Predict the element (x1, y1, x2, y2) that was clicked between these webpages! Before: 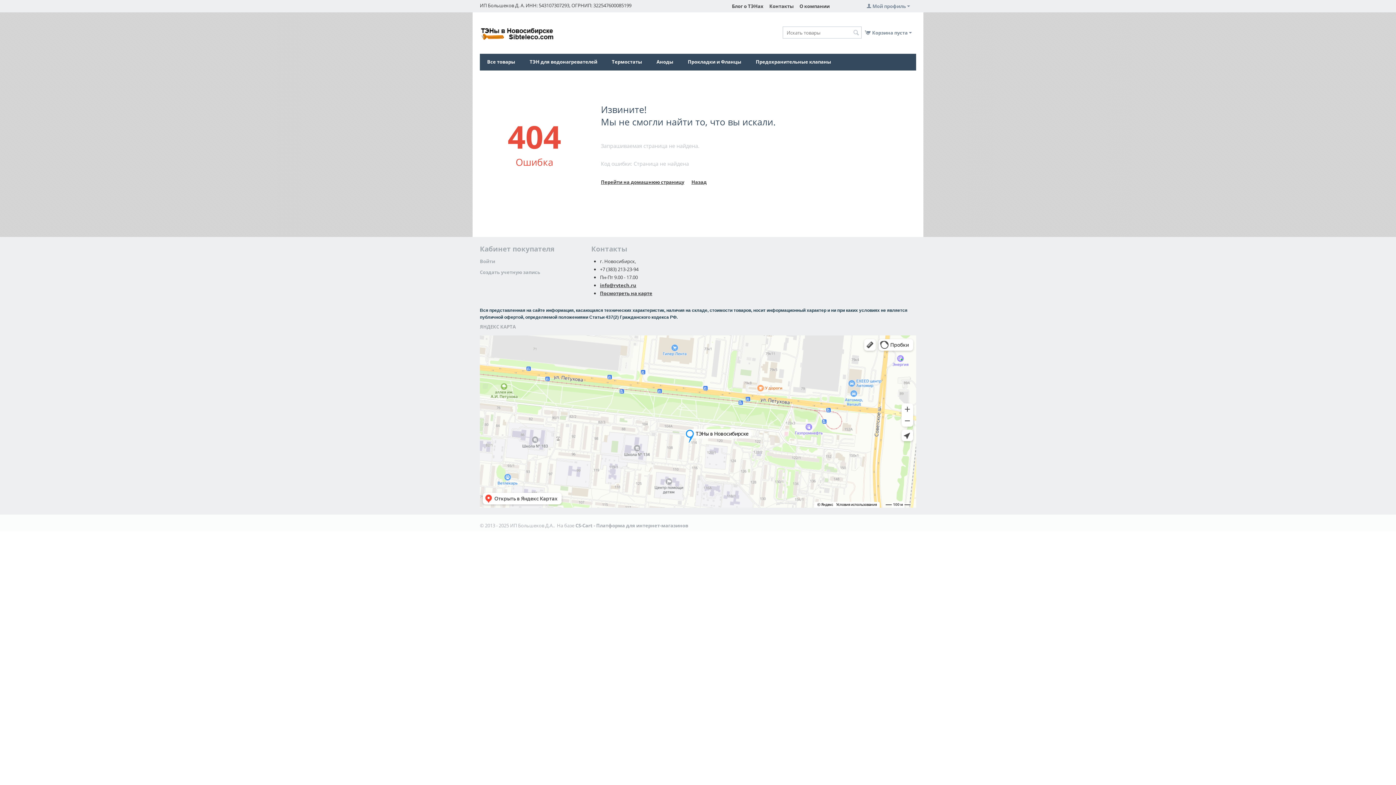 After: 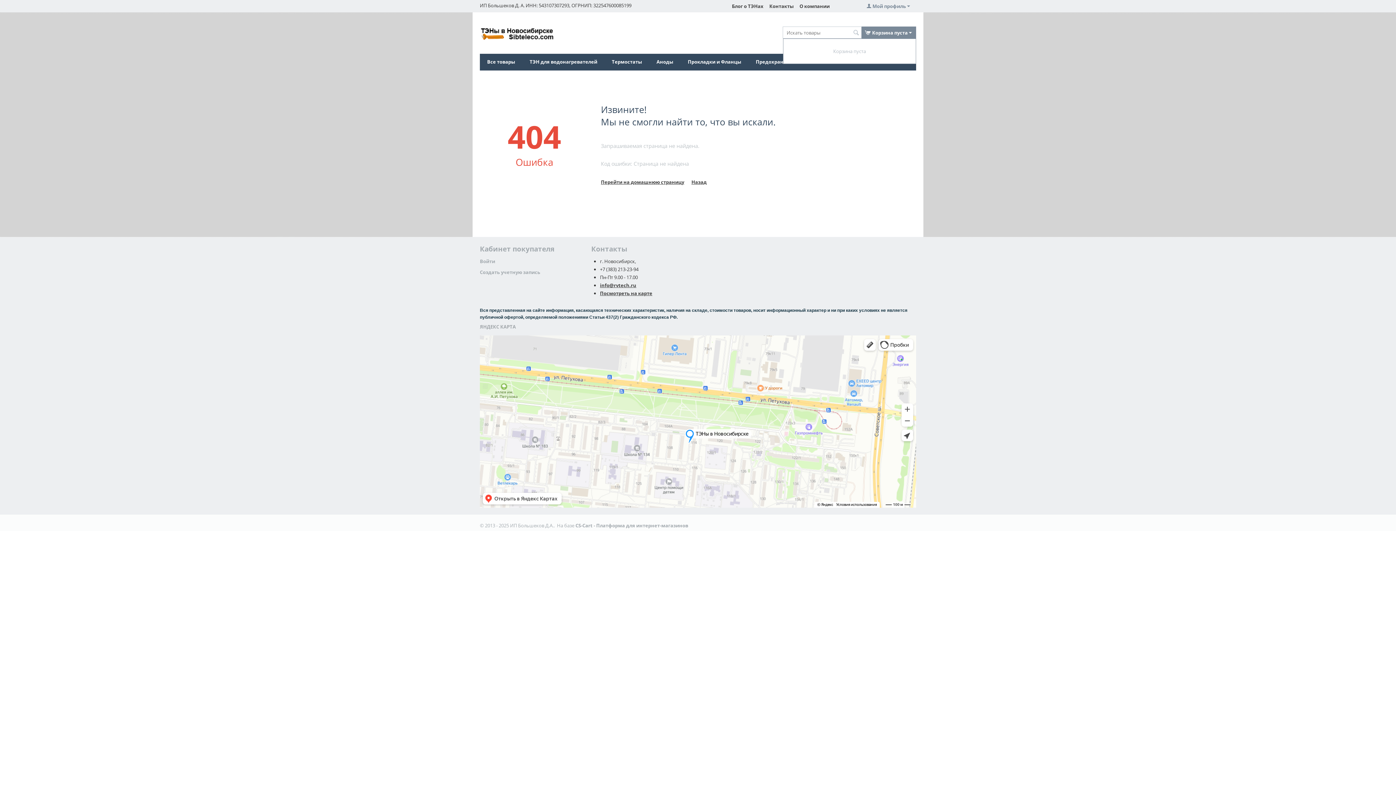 Action: bbox: (865, 29, 911, 36) label: Корзина пуста 